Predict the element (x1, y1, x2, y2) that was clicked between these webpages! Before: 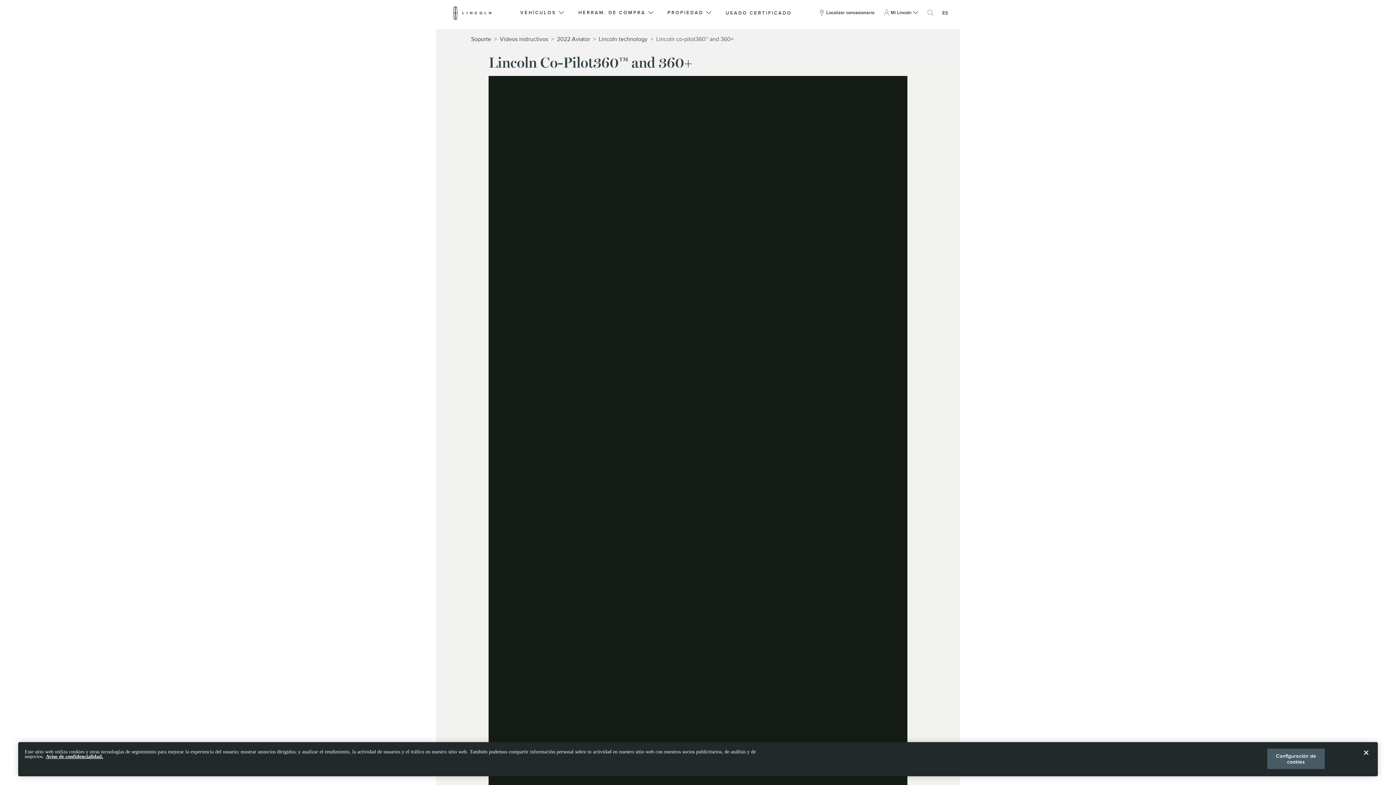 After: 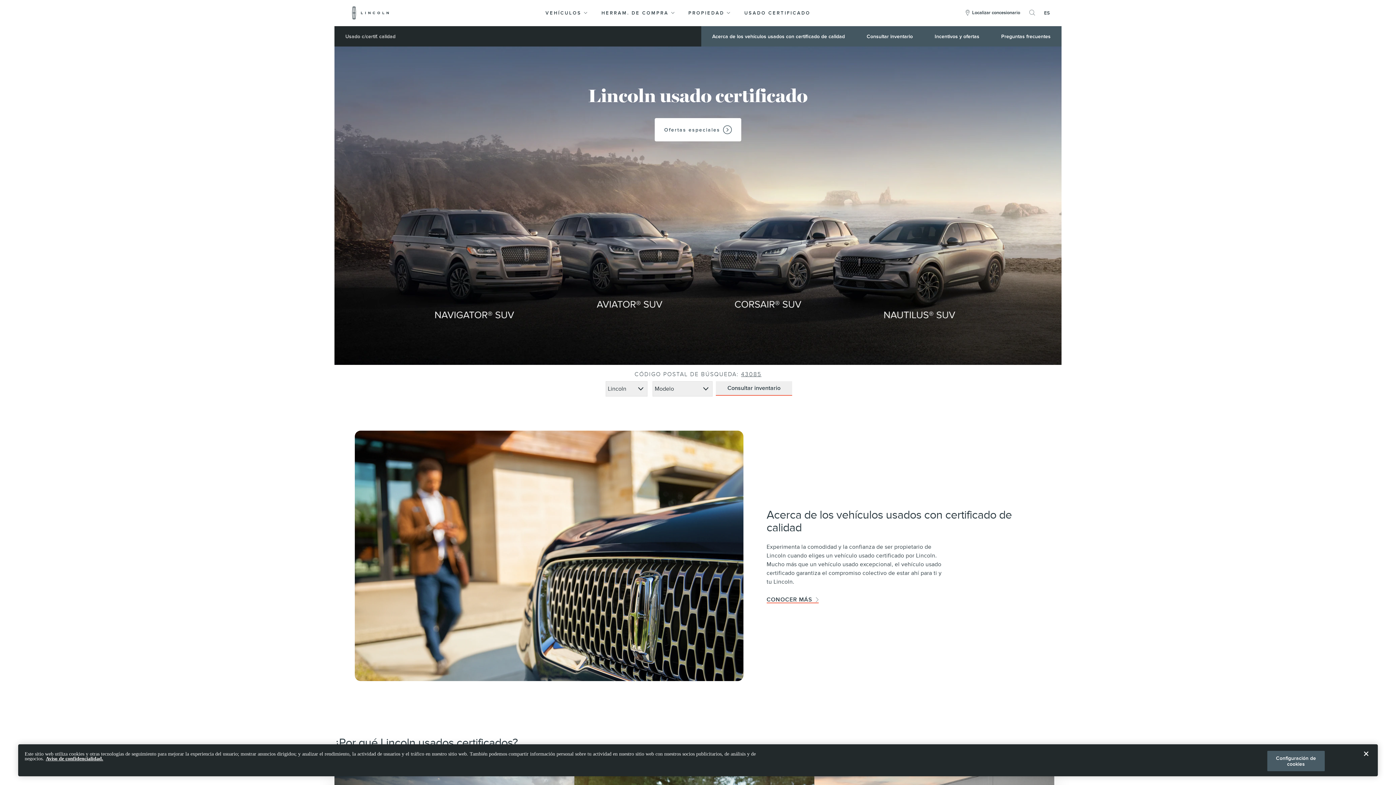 Action: label: USADO CERTIFICADO bbox: (724, 0, 793, 25)